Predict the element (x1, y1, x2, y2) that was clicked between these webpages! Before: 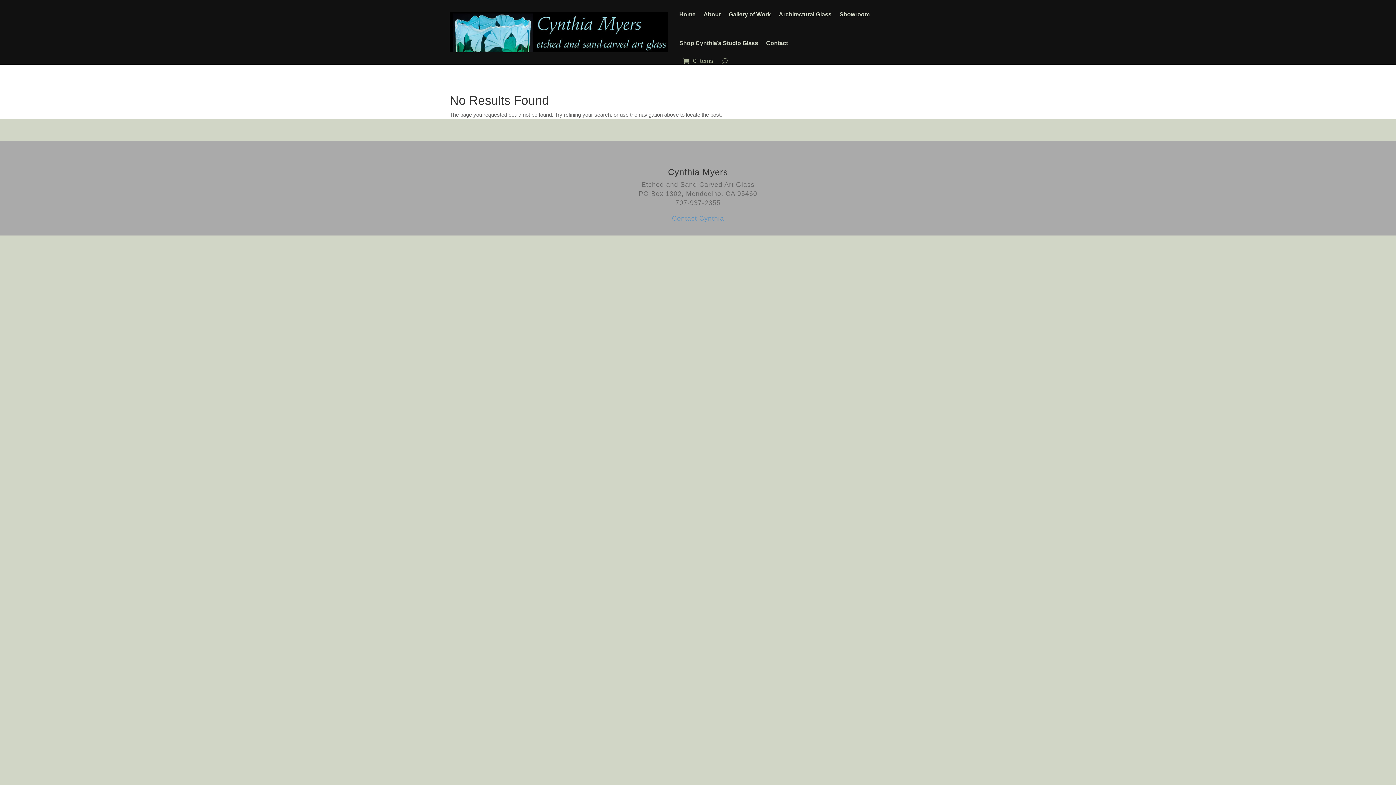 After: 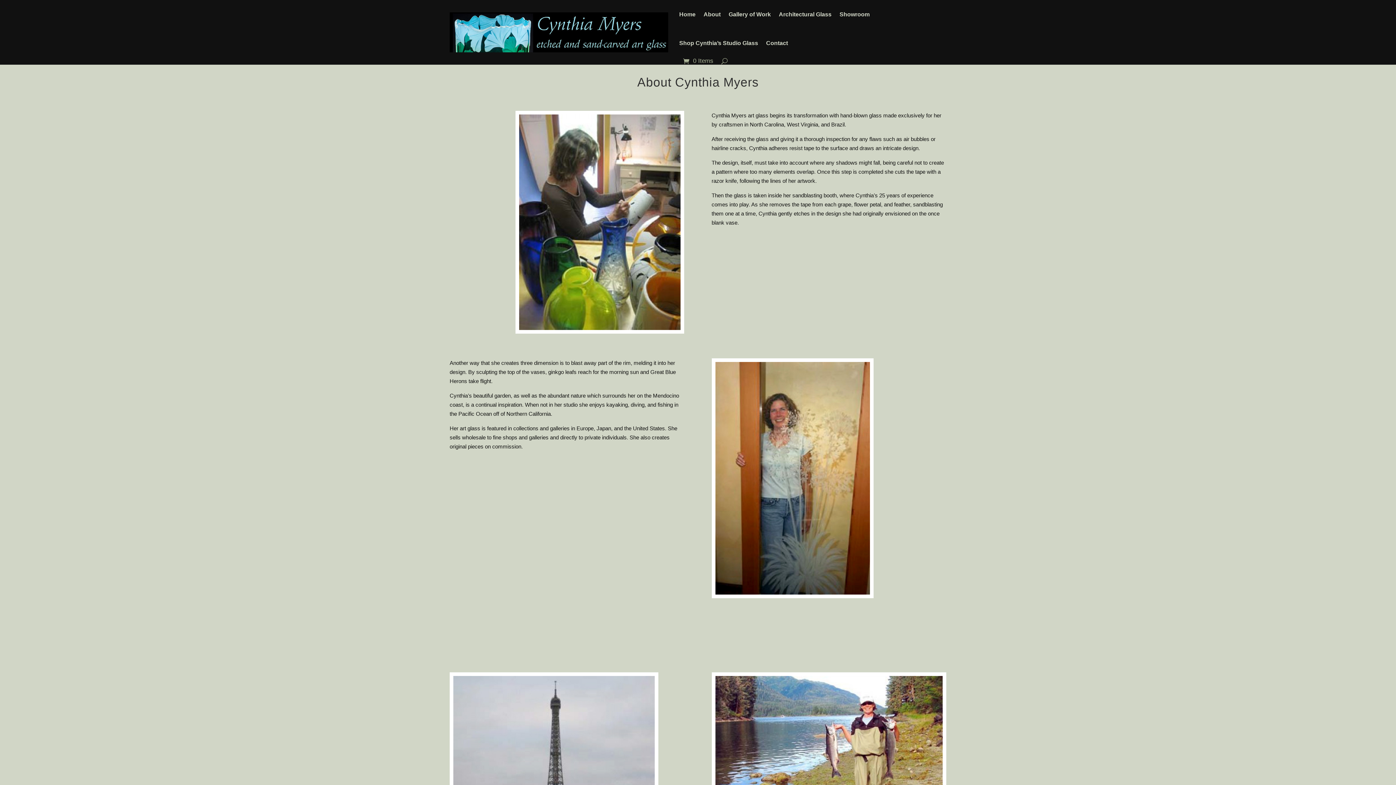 Action: label: About bbox: (703, 0, 720, 28)